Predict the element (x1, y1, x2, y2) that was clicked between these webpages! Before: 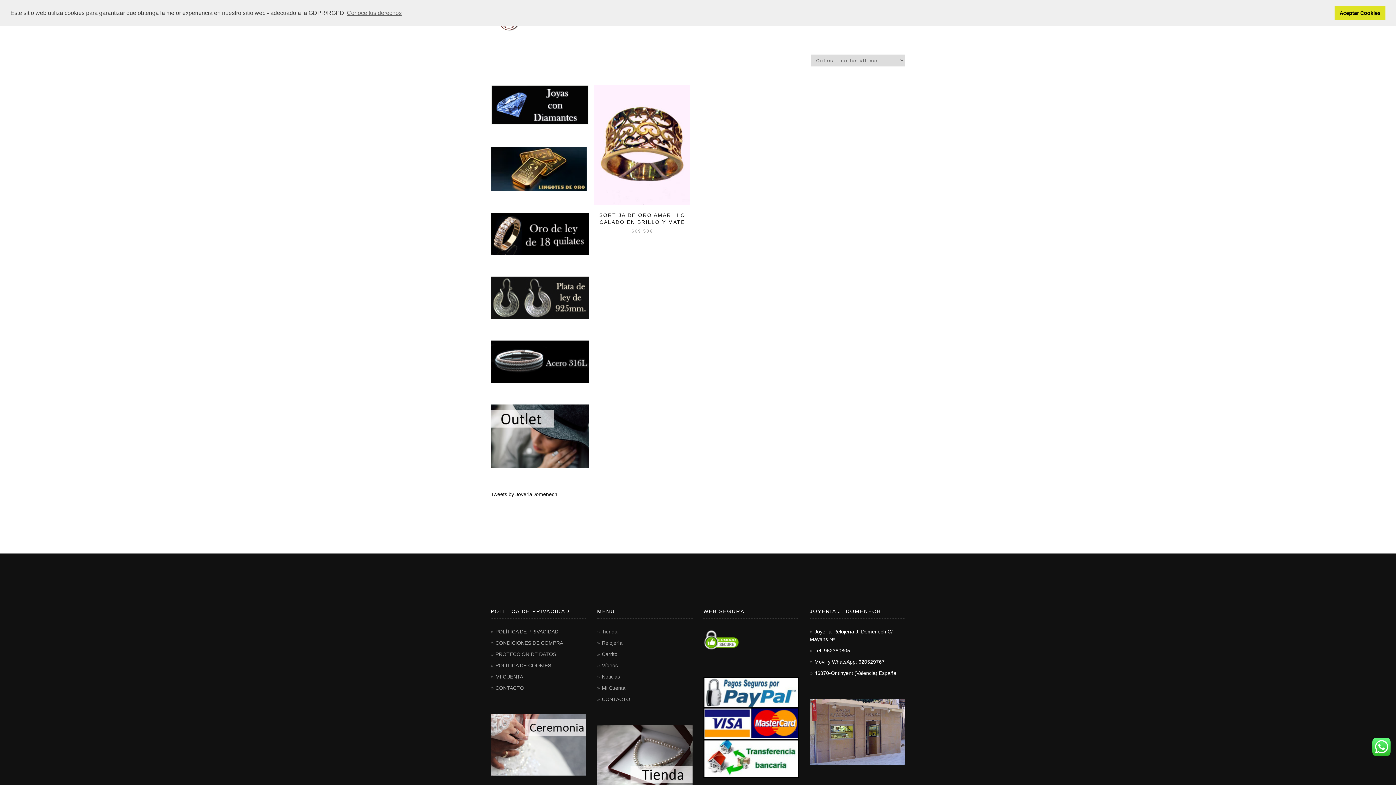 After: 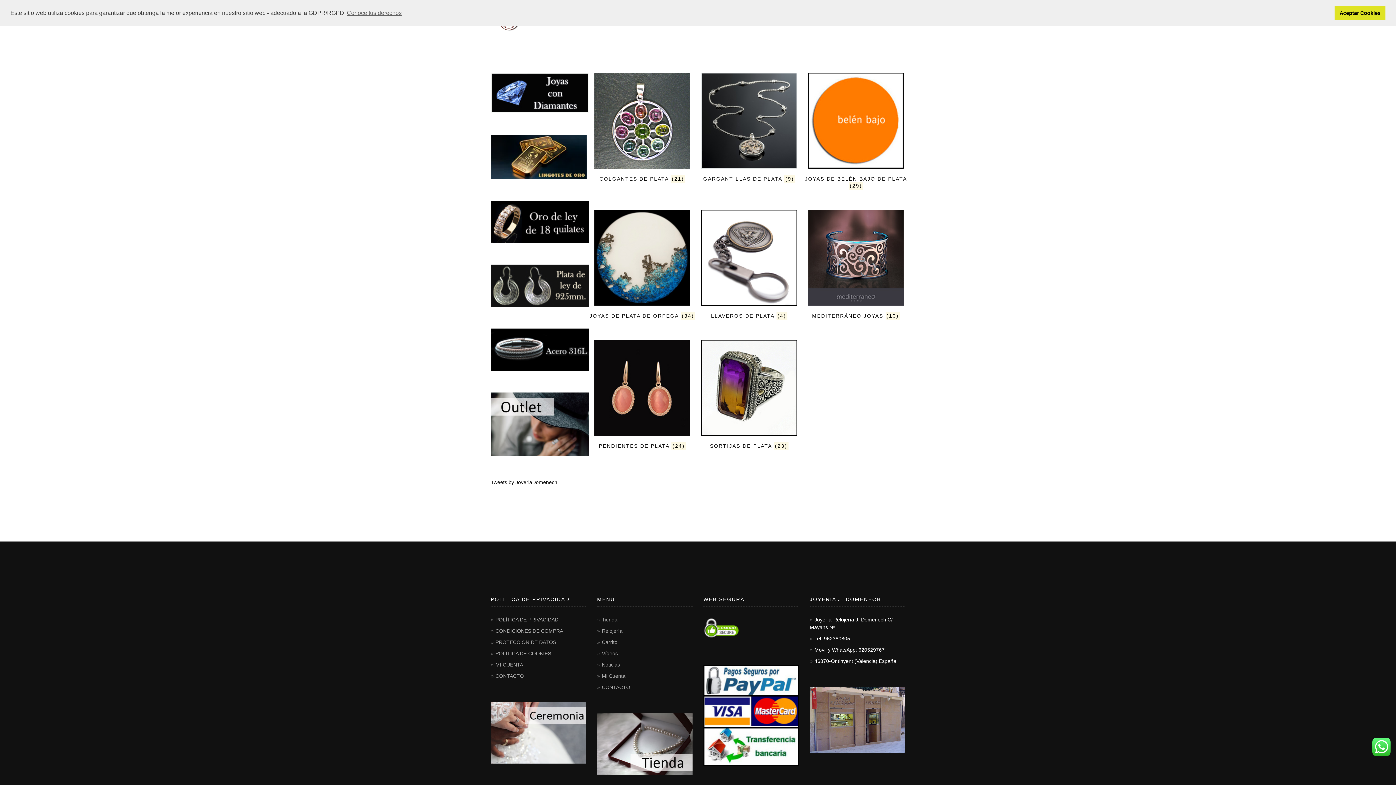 Action: bbox: (490, 276, 589, 318)